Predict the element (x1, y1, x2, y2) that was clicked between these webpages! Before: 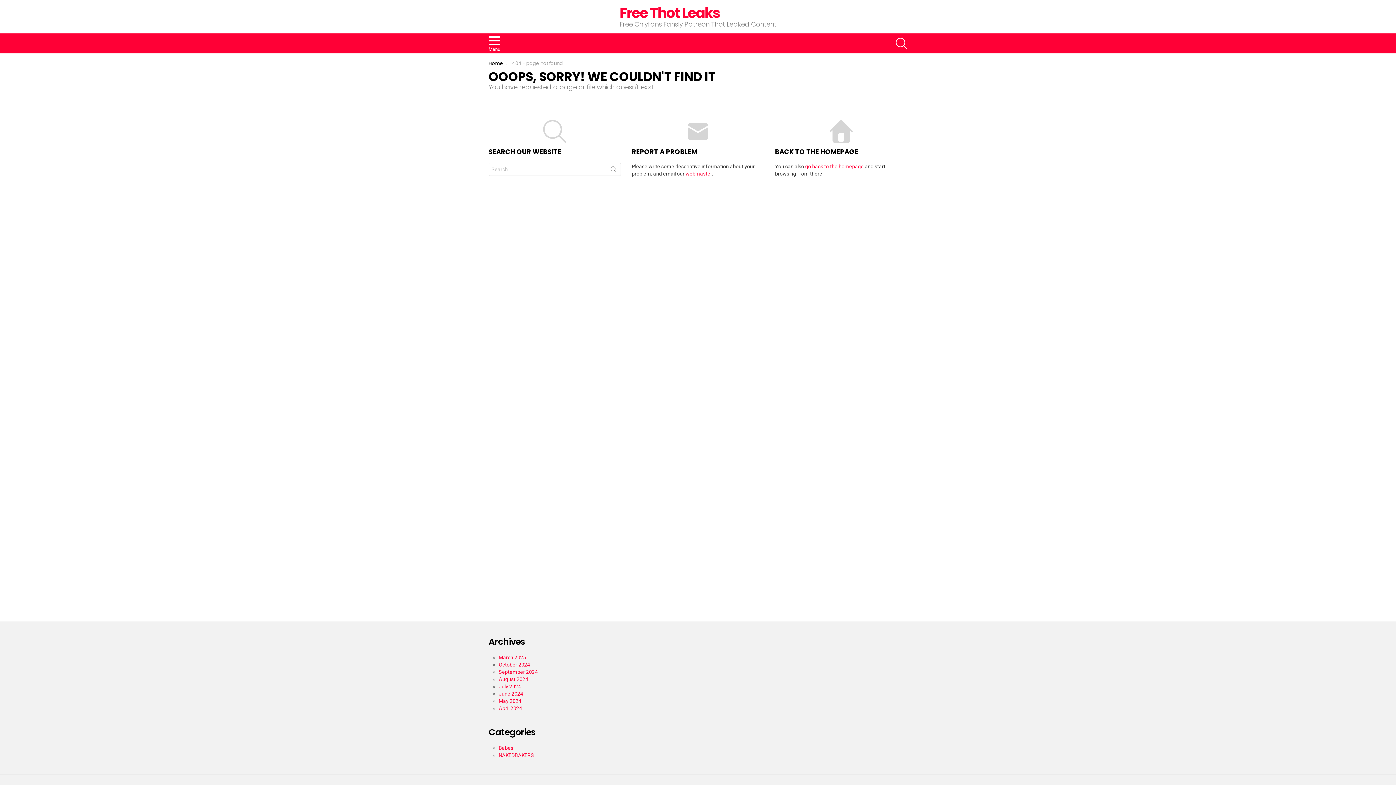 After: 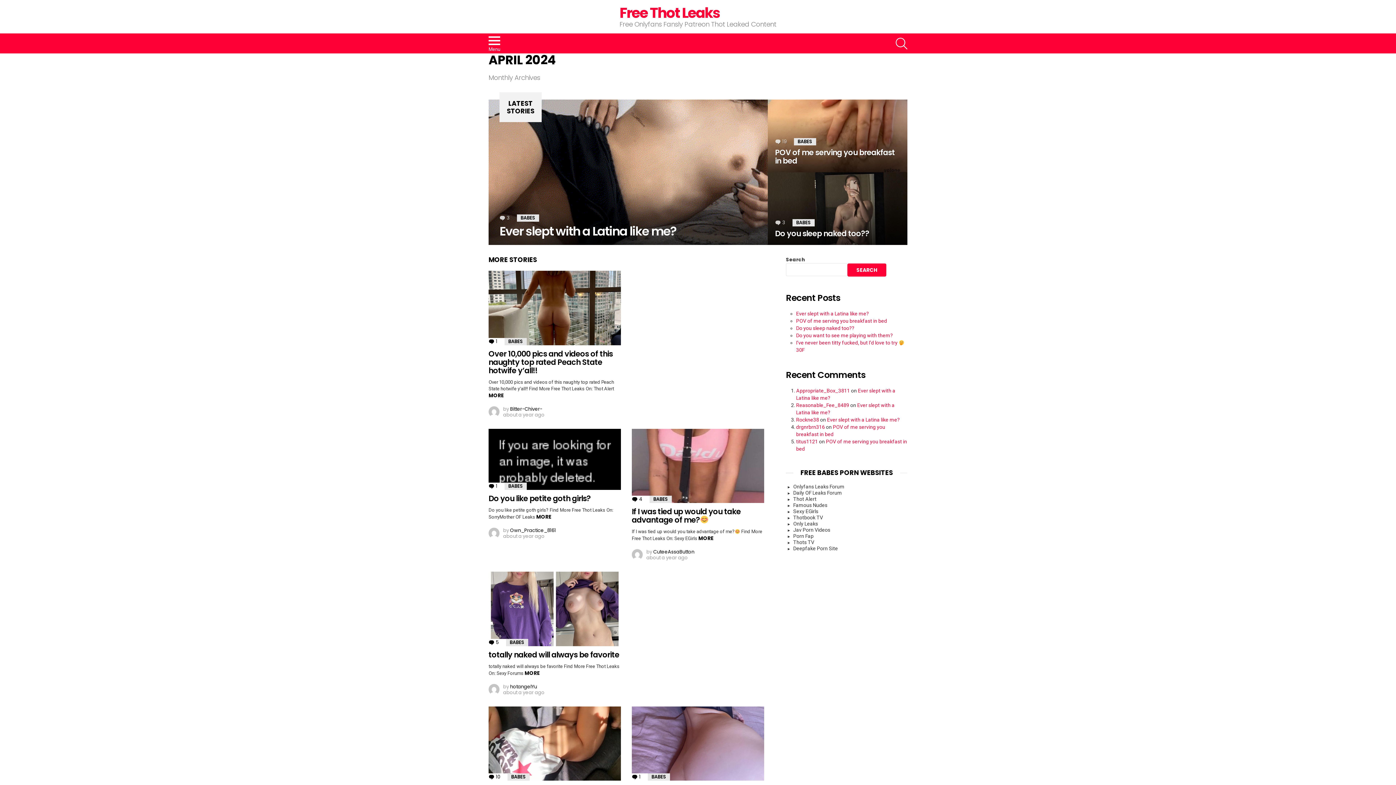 Action: label: April 2024 bbox: (498, 705, 522, 711)